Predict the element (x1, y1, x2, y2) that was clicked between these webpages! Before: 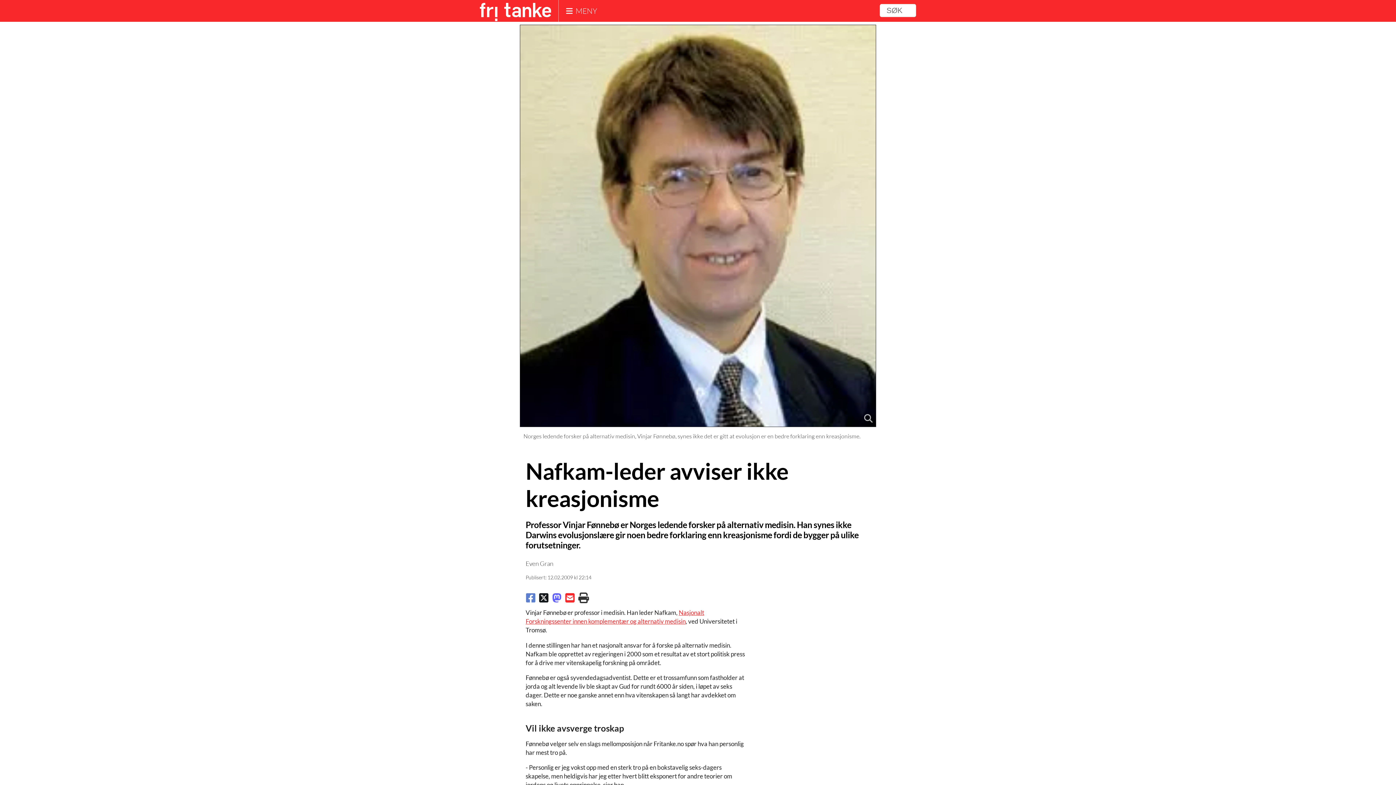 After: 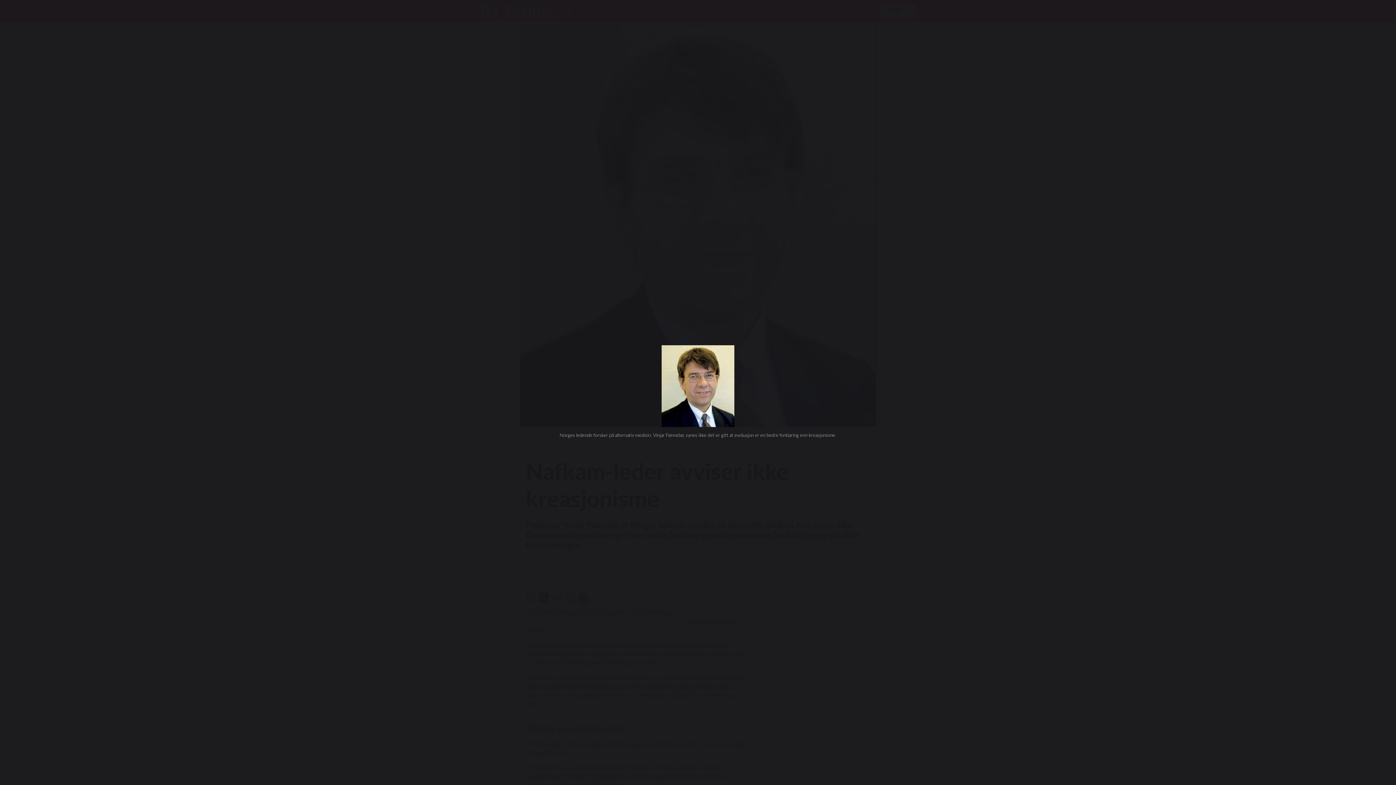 Action: bbox: (520, 24, 876, 427)